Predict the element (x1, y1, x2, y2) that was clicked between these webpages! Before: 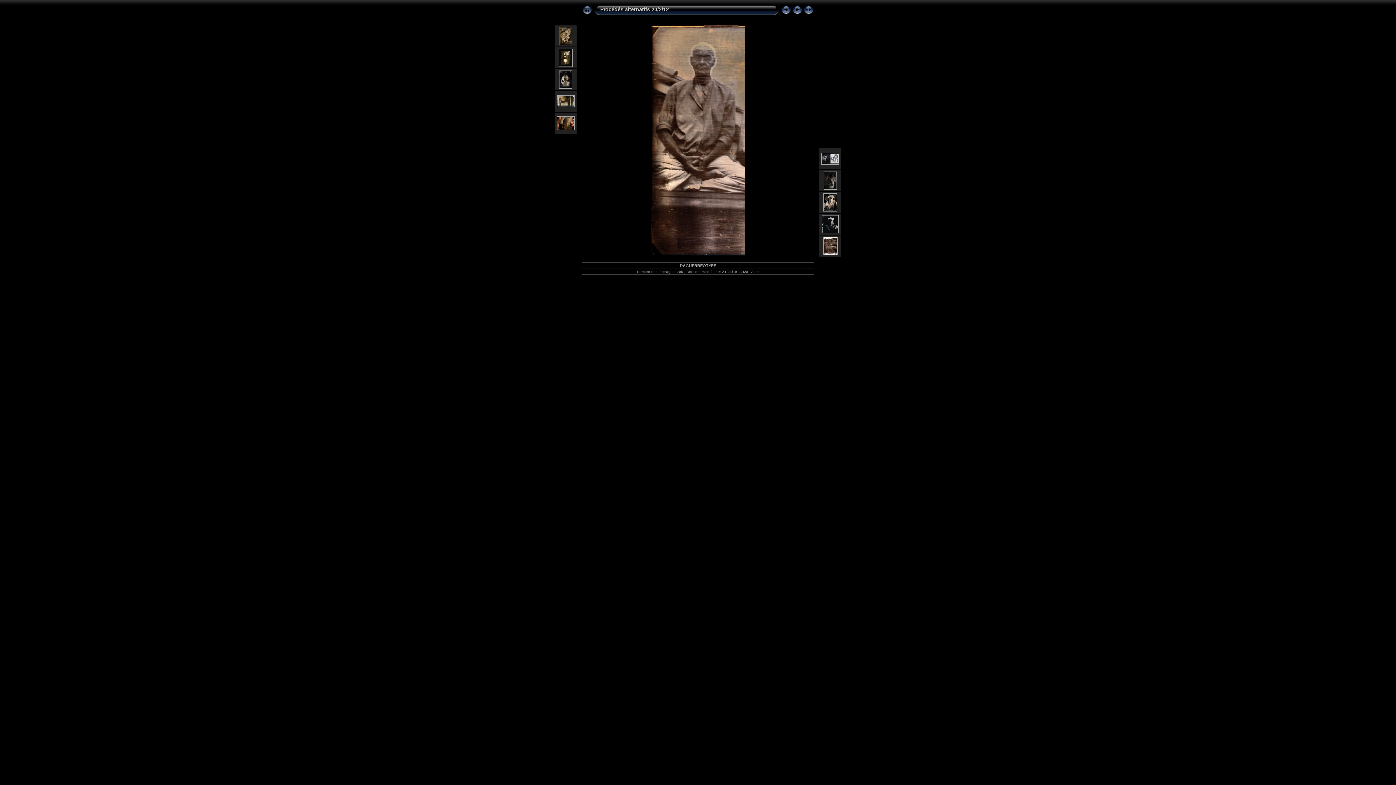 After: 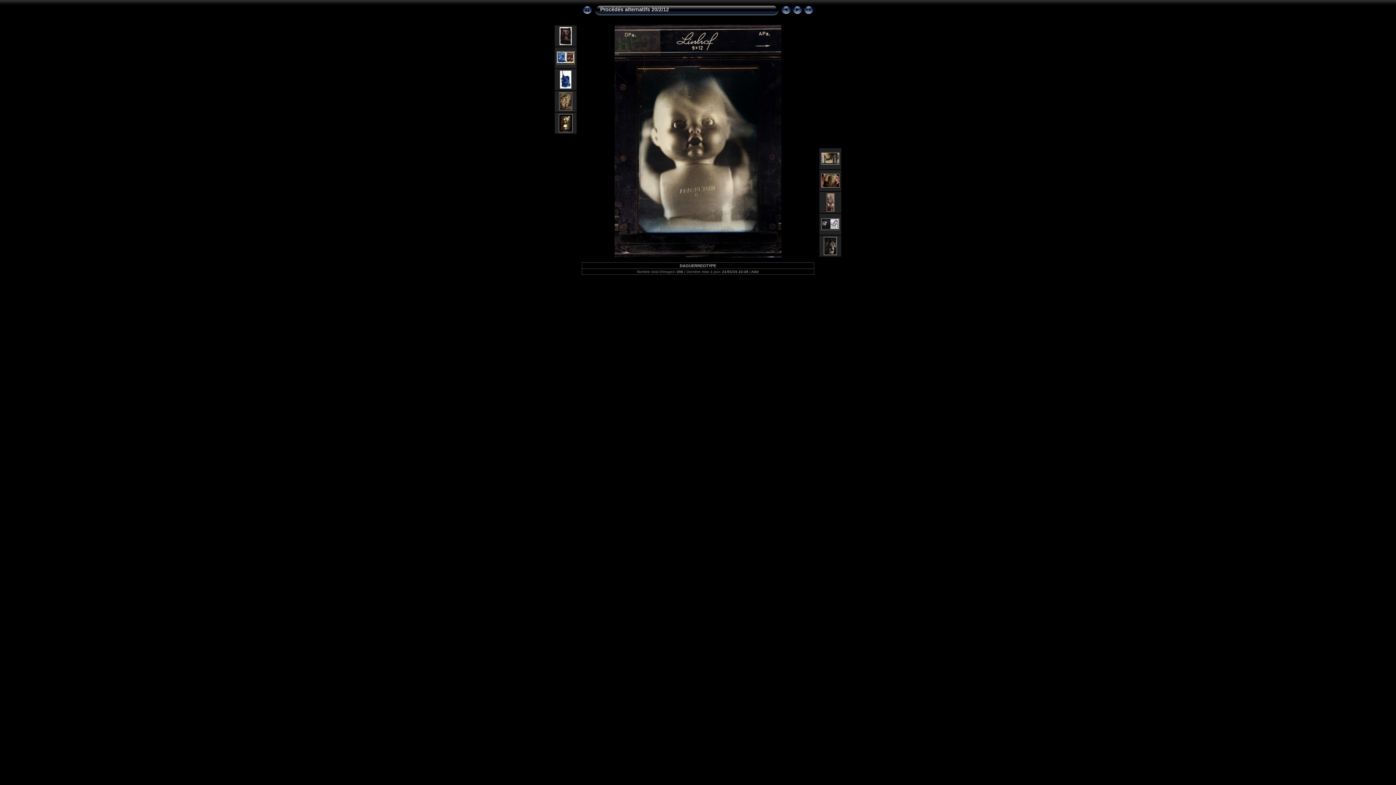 Action: bbox: (559, 84, 572, 89)